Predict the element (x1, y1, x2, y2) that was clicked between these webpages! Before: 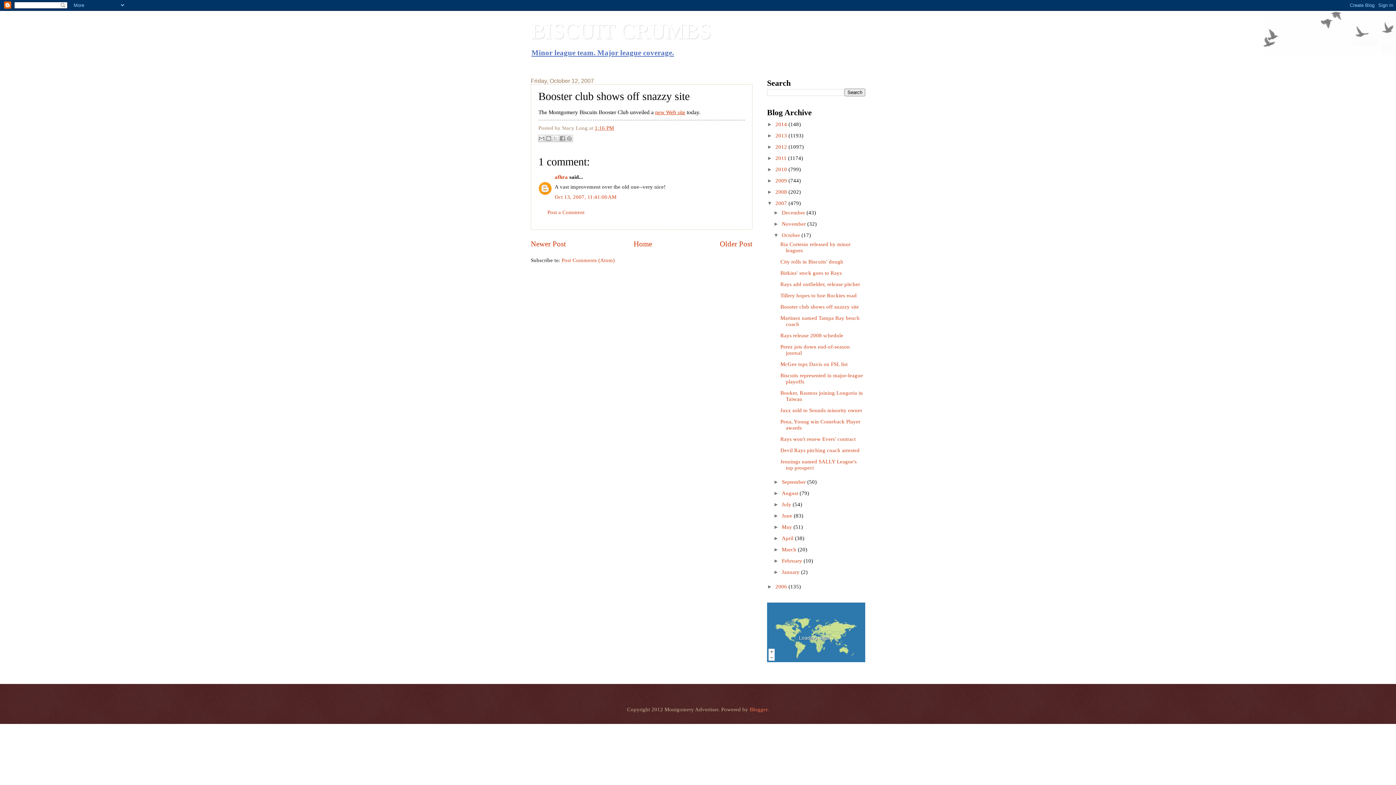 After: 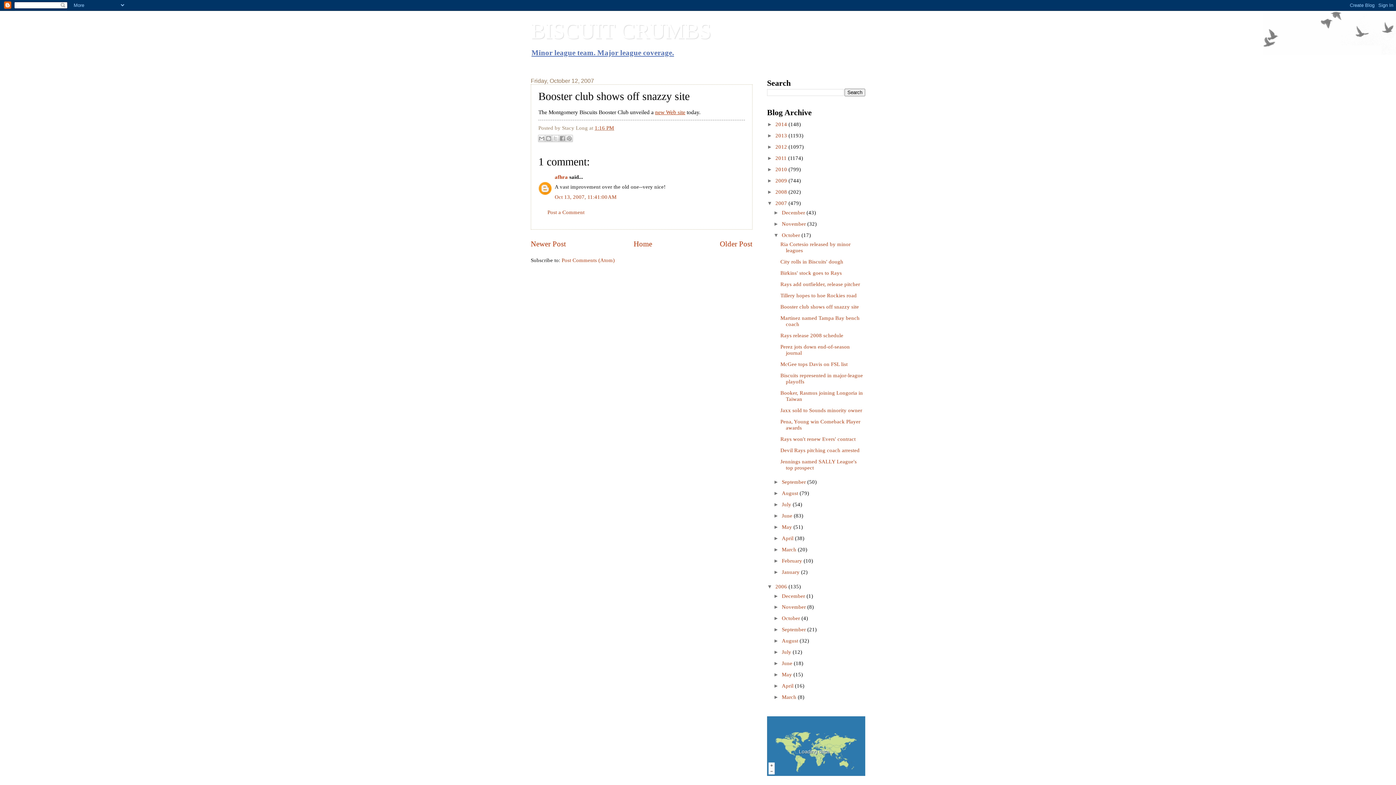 Action: bbox: (767, 583, 775, 589) label: ►  